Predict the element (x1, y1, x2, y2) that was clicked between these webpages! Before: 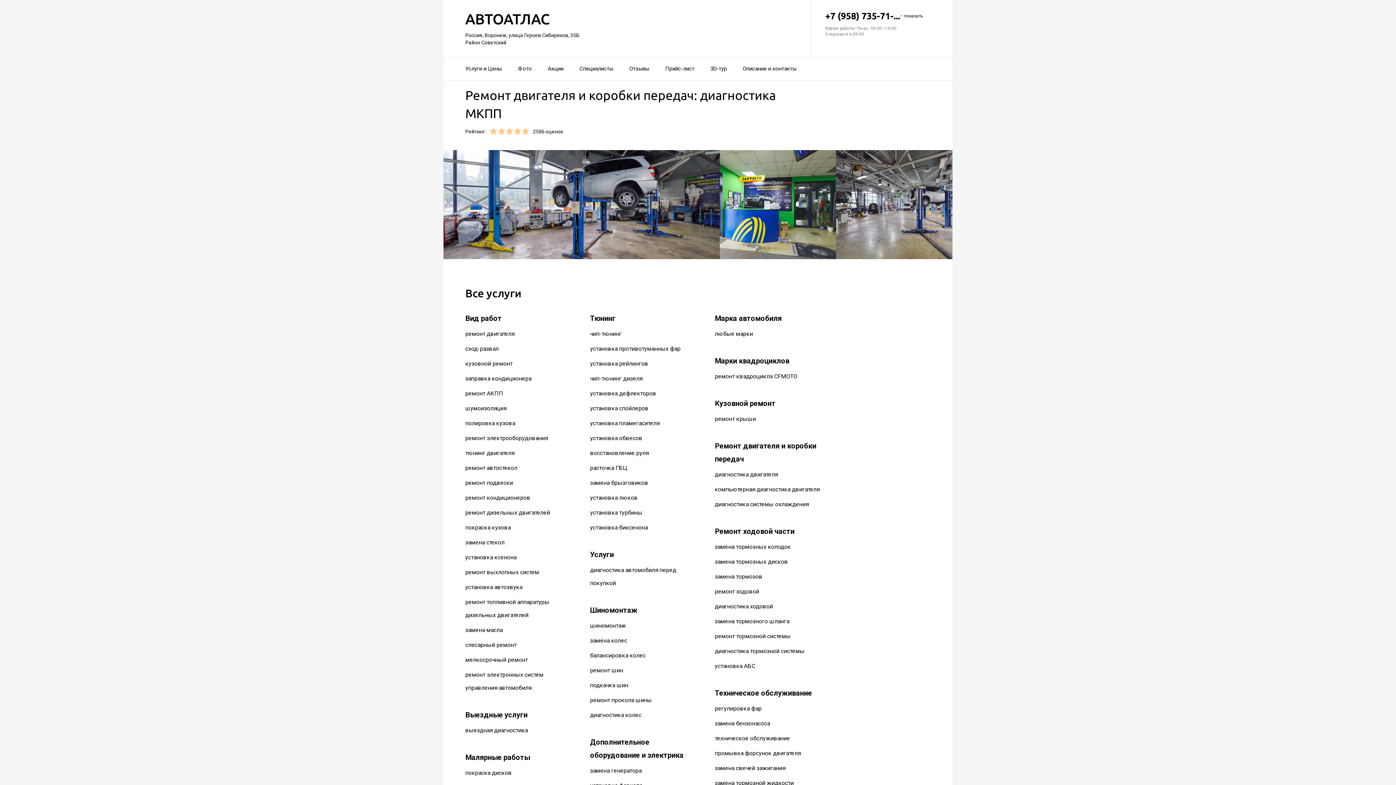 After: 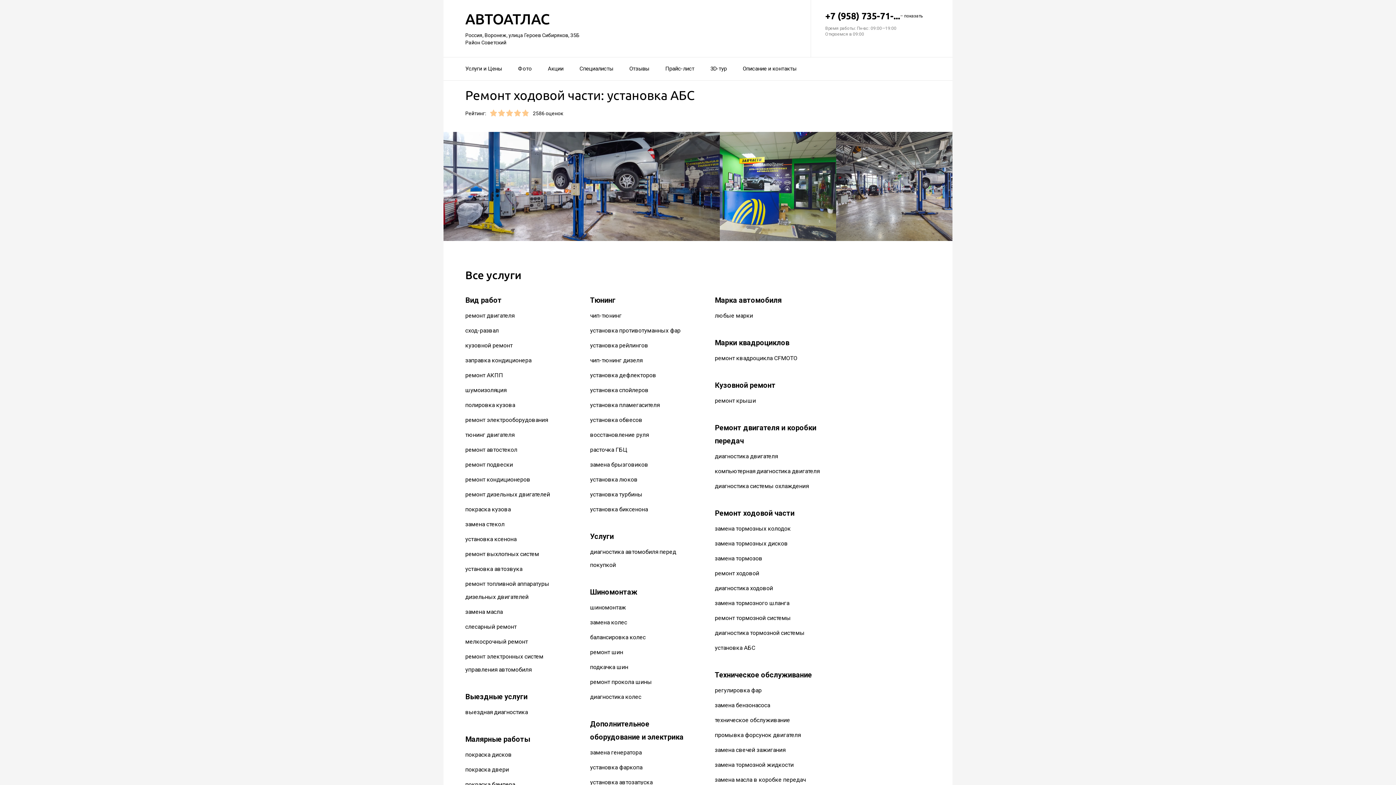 Action: label: установка АБС bbox: (715, 663, 755, 669)